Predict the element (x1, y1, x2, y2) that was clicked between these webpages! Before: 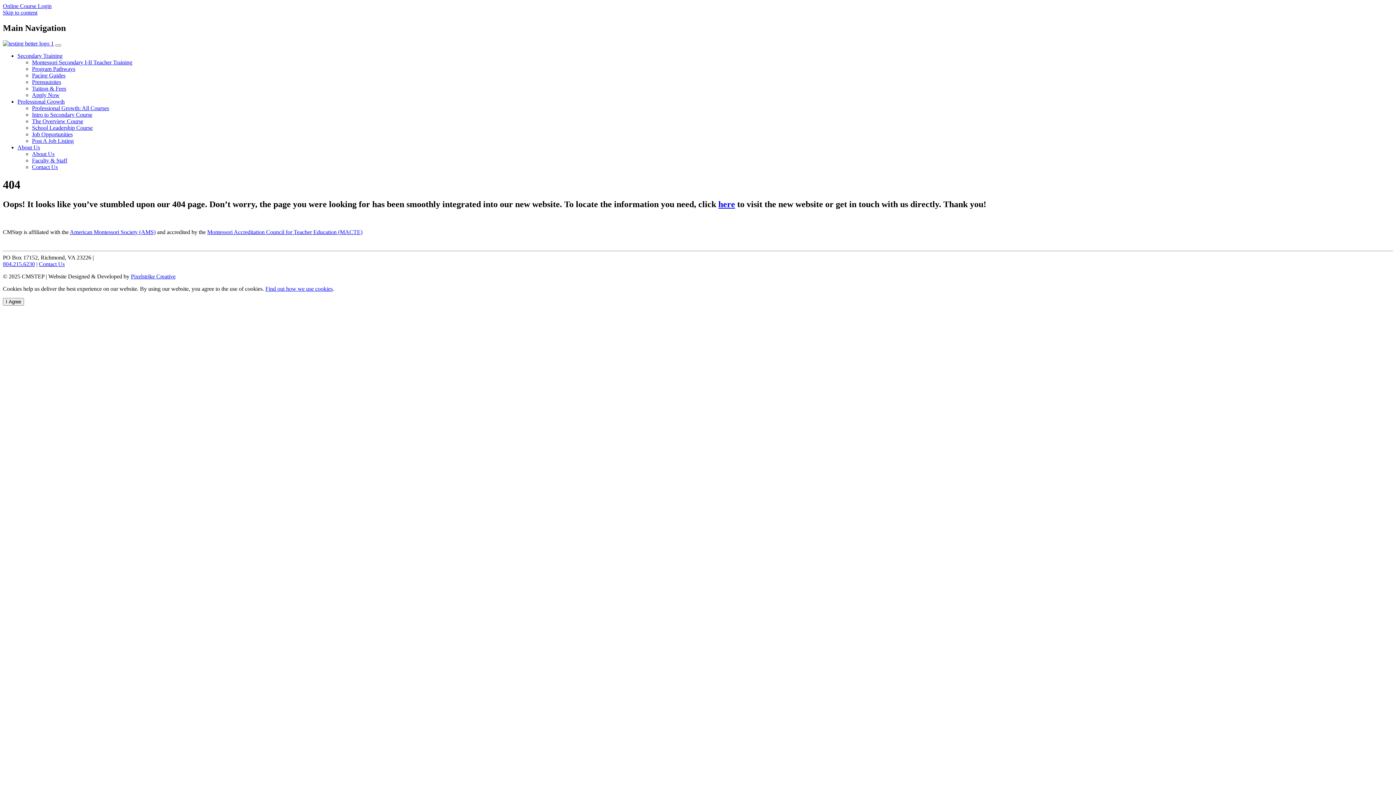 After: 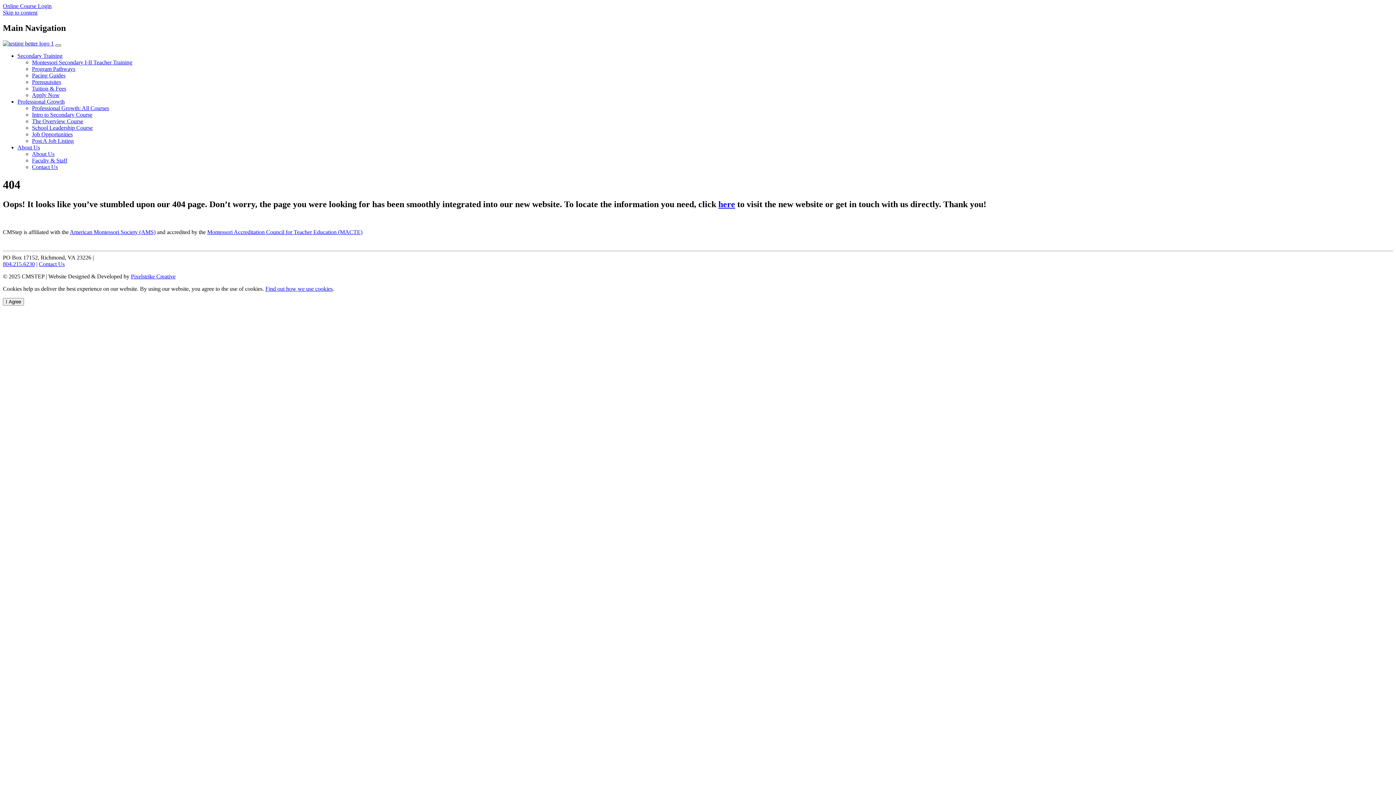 Action: label: Toggle navigation bbox: (55, 44, 61, 46)